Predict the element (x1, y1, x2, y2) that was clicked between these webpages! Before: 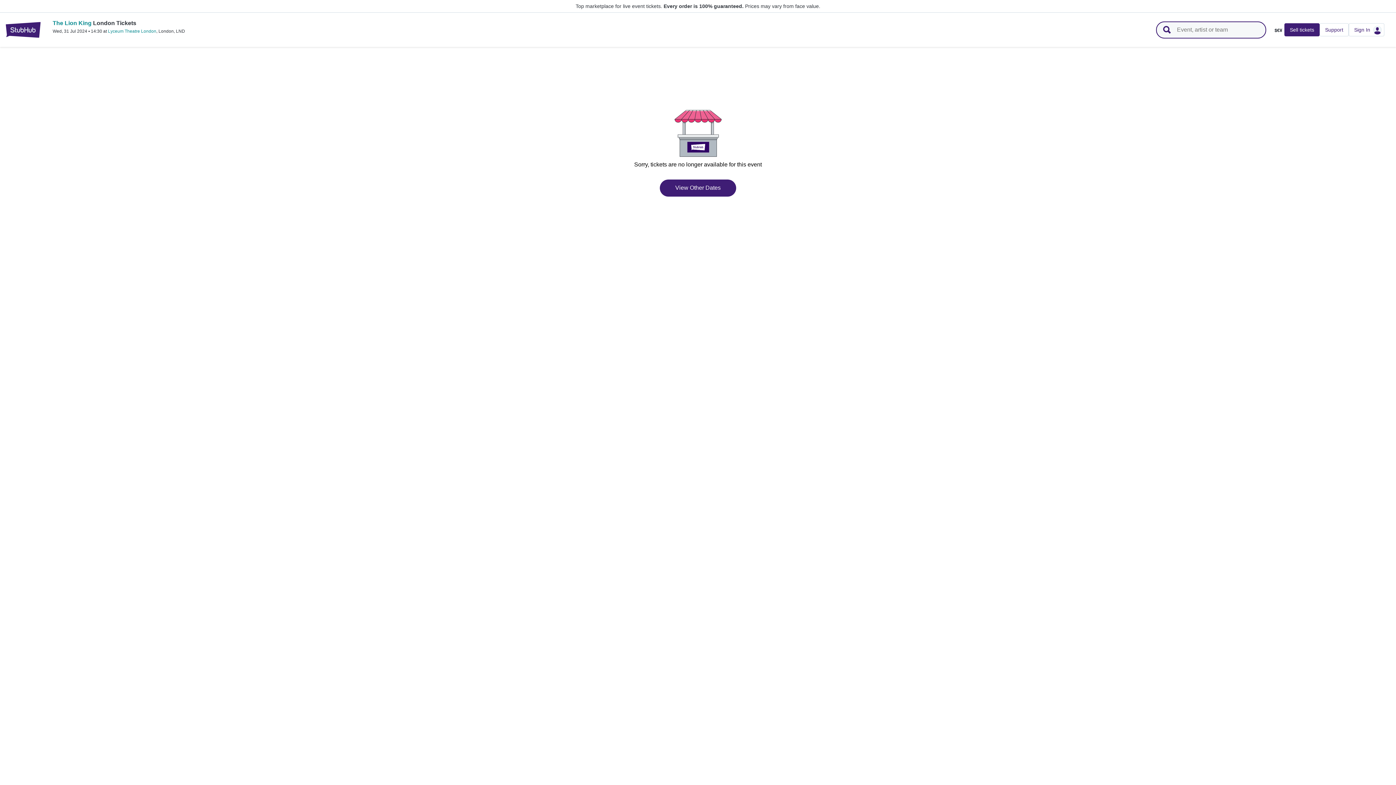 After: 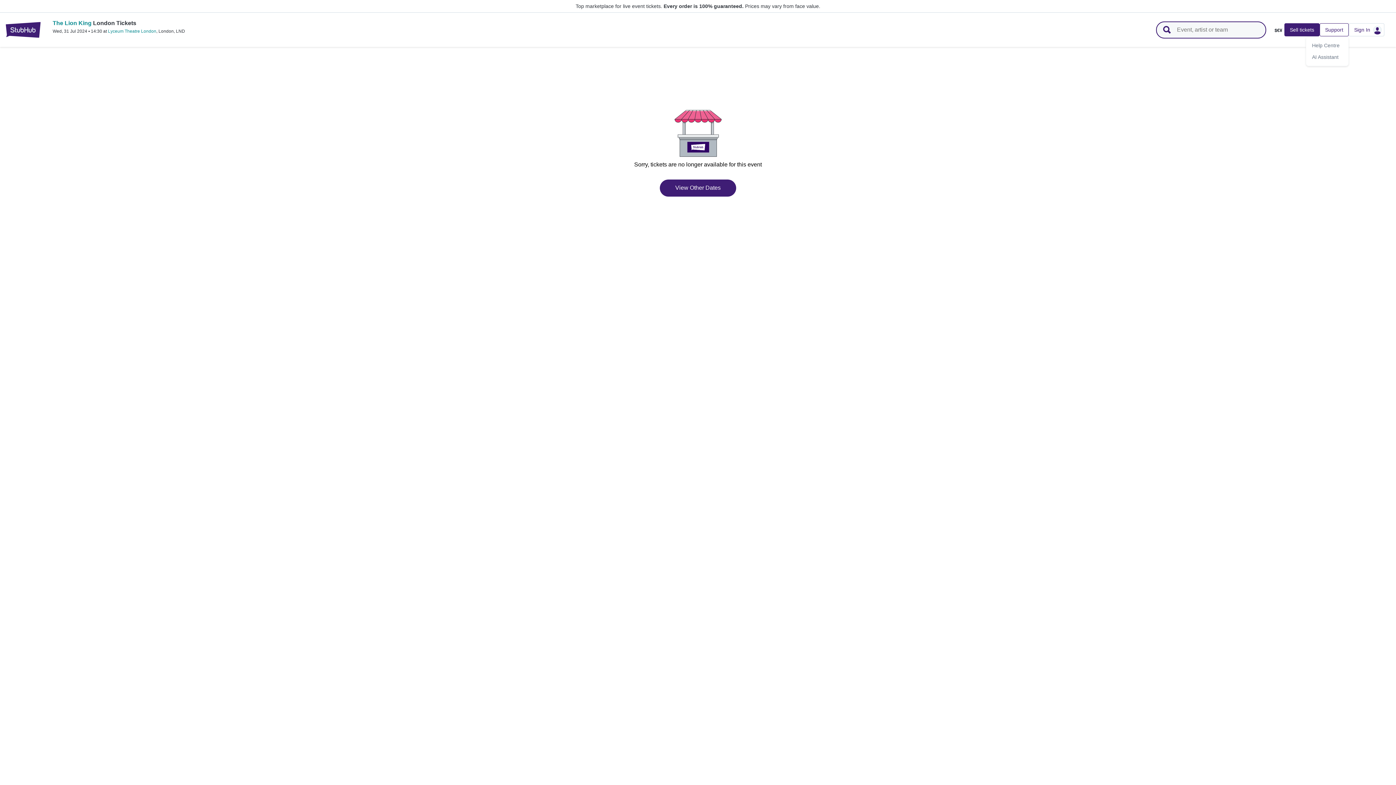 Action: bbox: (1325, 27, 1343, 32) label: Support